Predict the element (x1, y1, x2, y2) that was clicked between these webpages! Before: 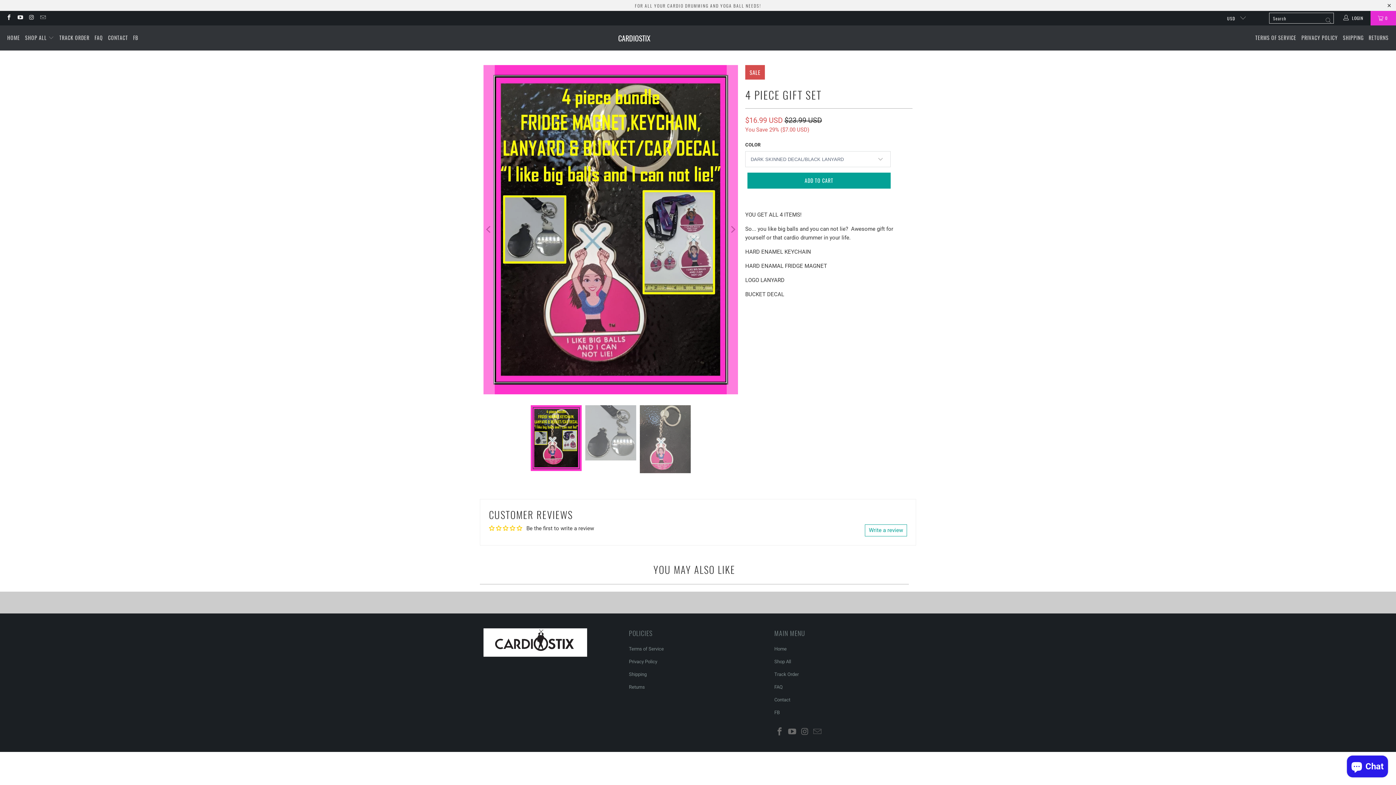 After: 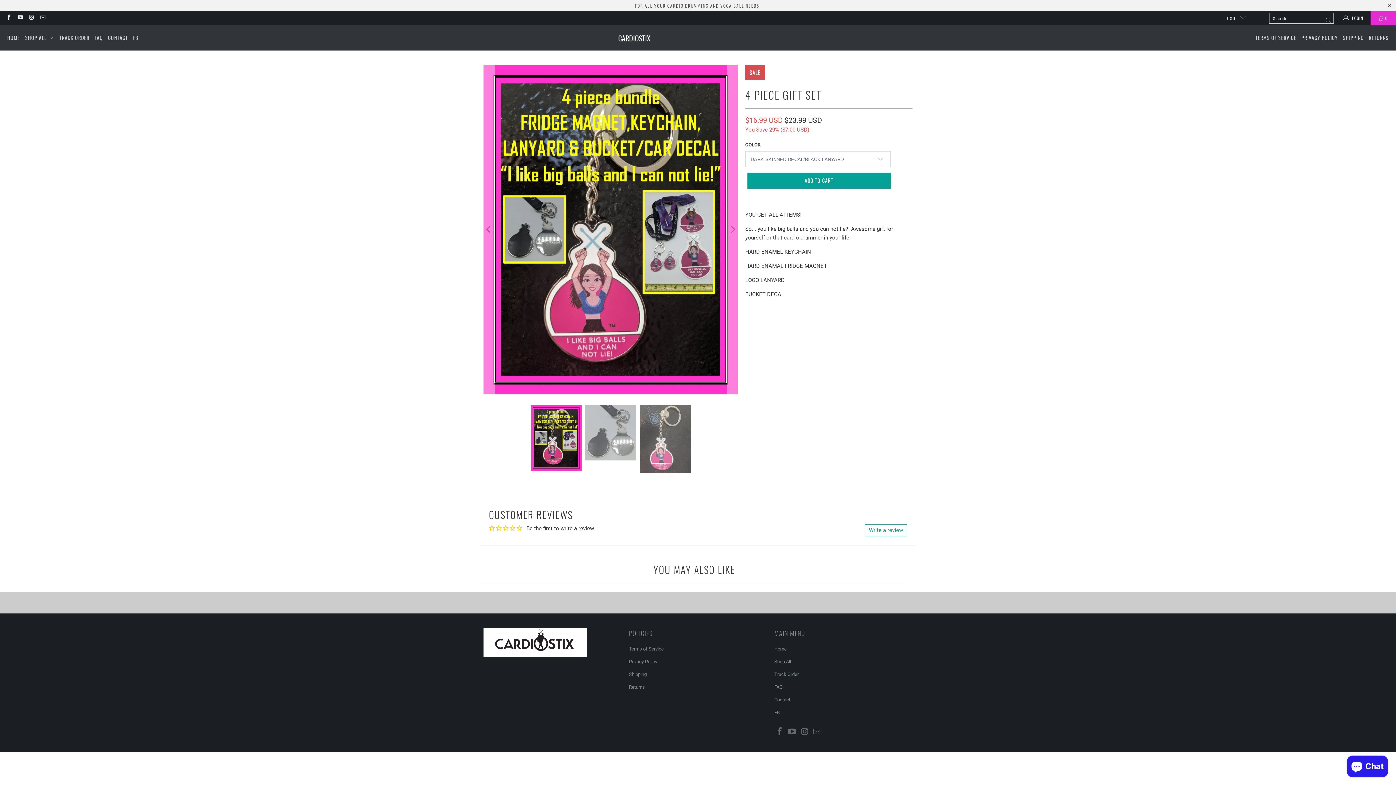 Action: bbox: (502, 525, 509, 531)